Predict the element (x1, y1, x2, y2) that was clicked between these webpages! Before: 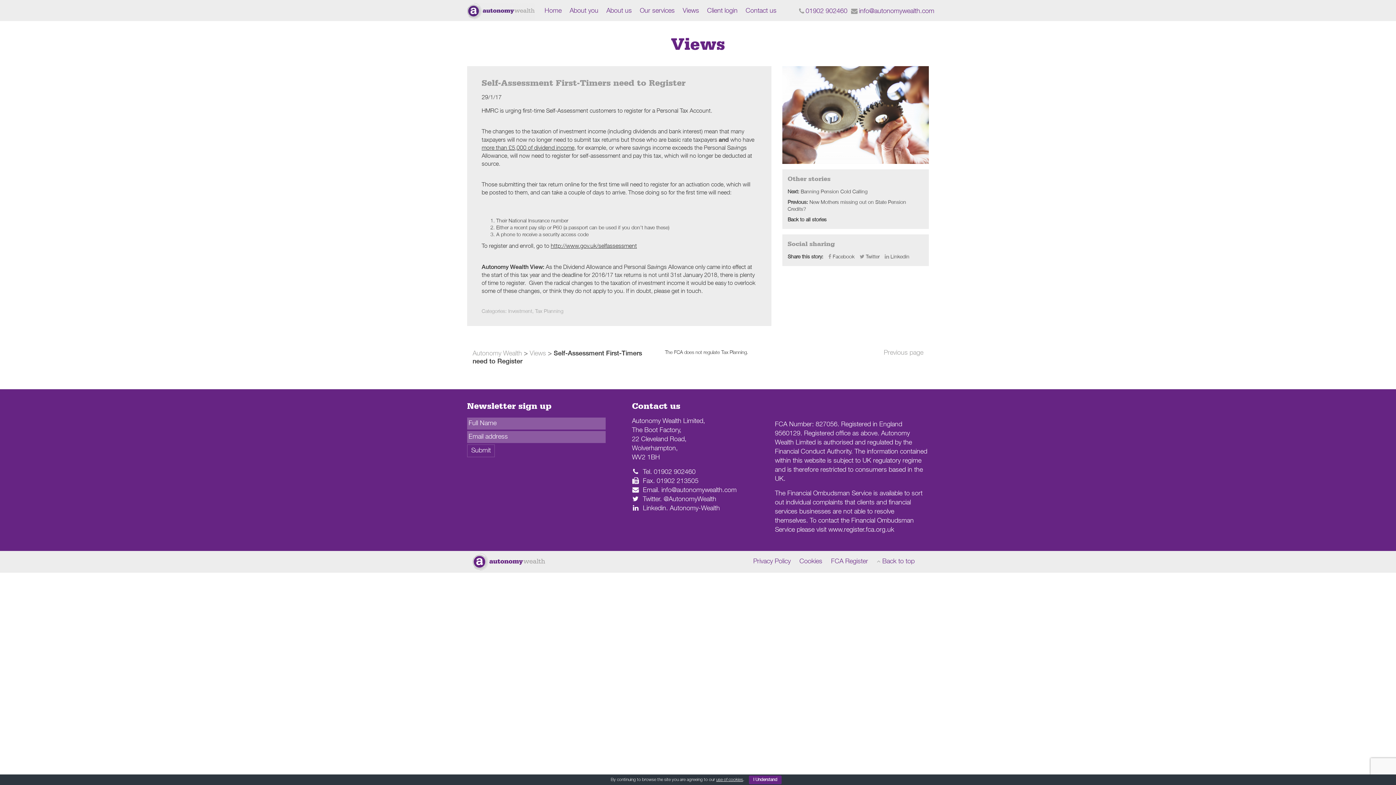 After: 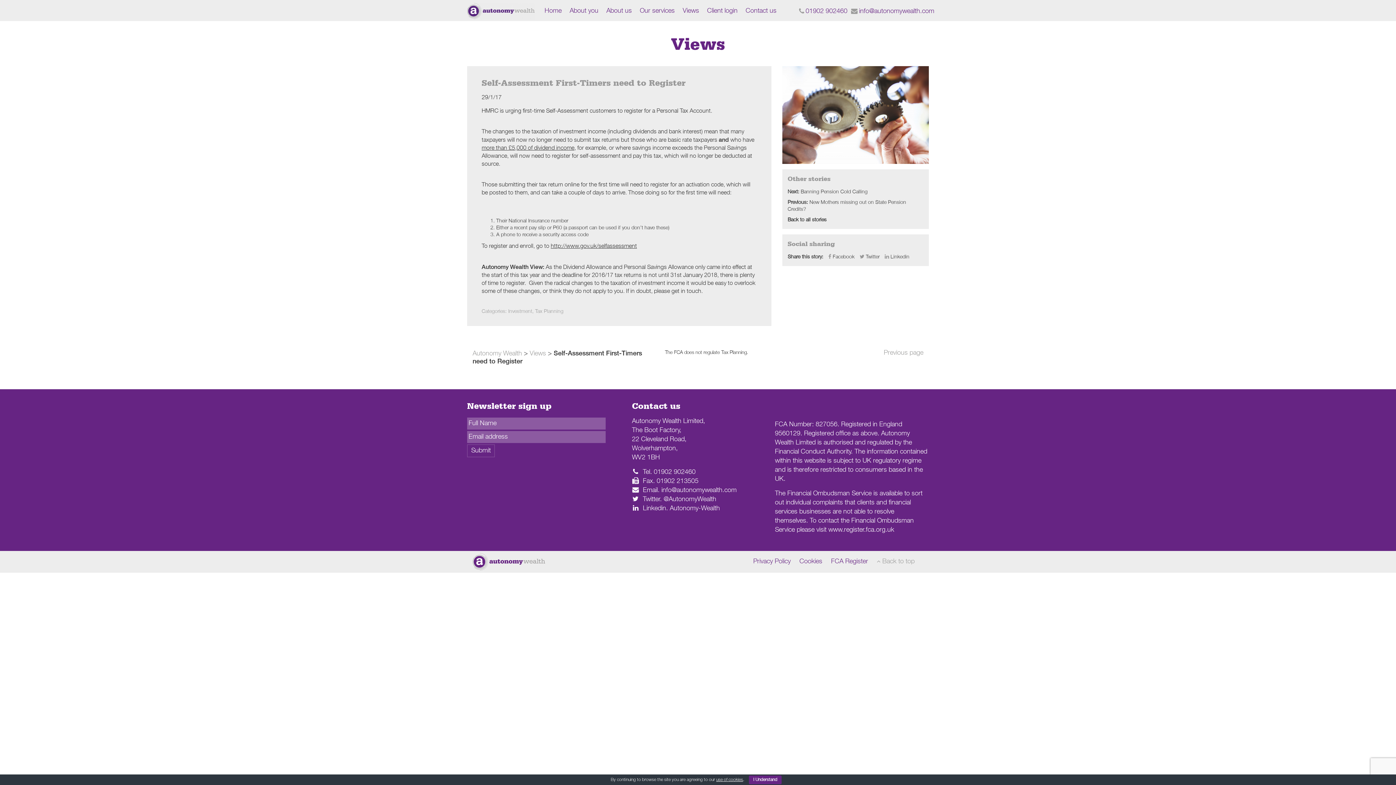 Action: bbox: (877, 558, 923, 565) label:  Back to top